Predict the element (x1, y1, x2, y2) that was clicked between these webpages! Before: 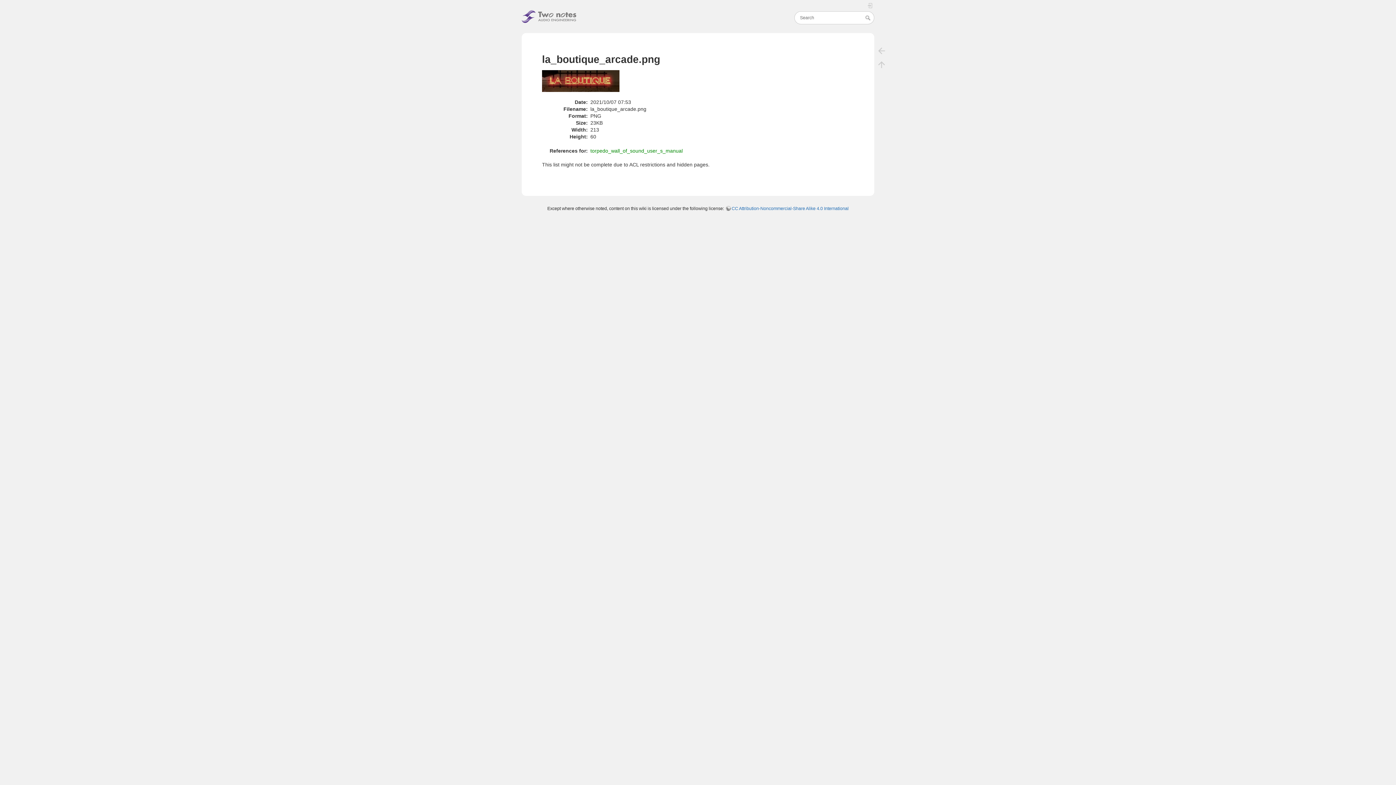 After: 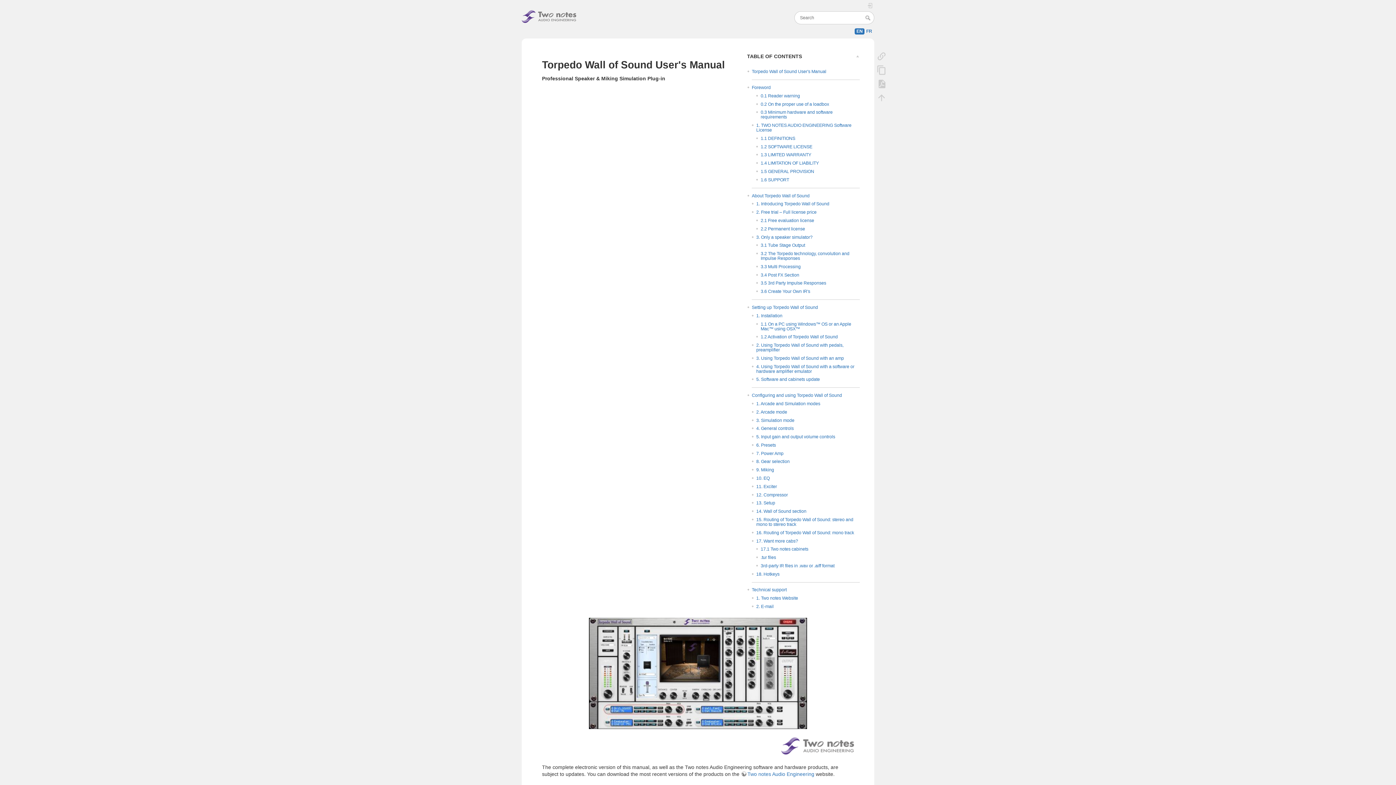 Action: bbox: (873, 43, 890, 57)